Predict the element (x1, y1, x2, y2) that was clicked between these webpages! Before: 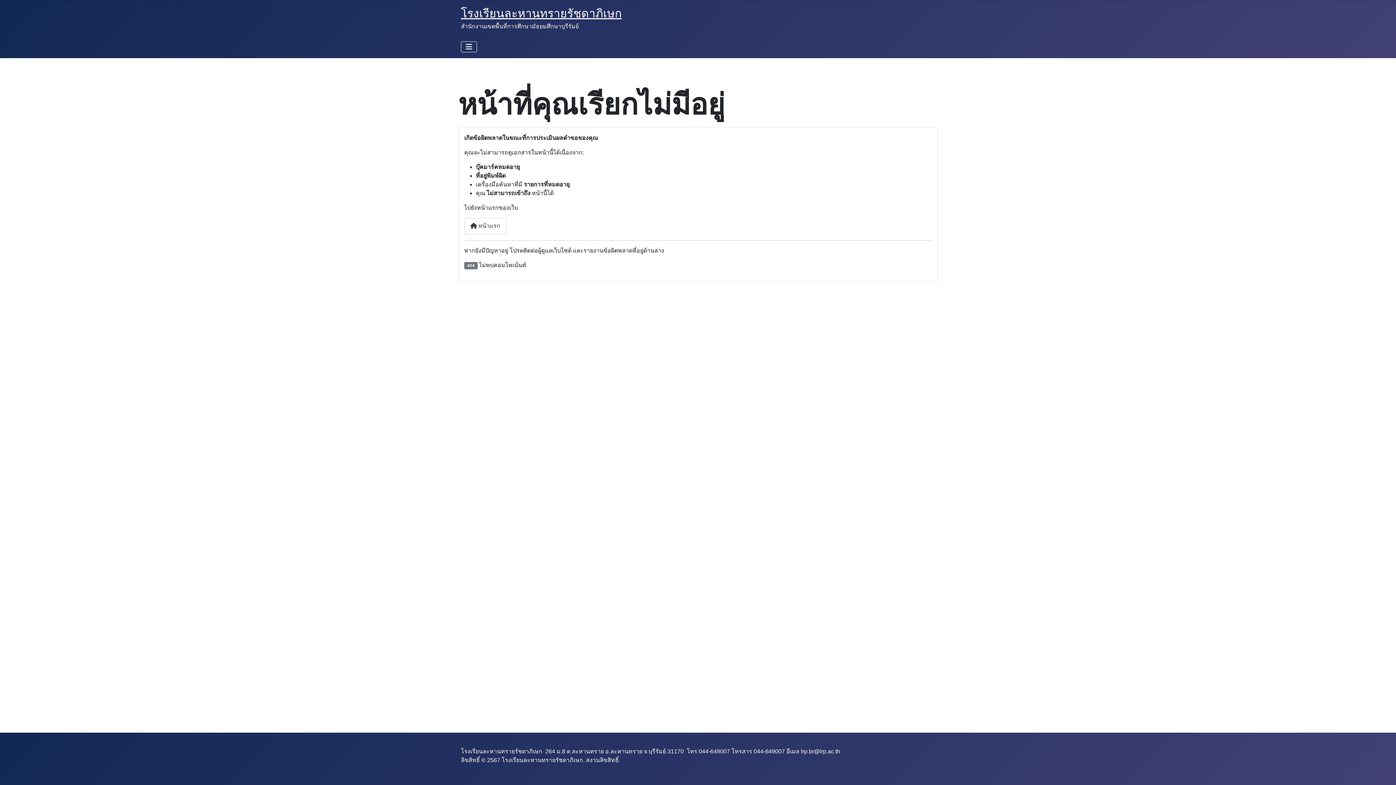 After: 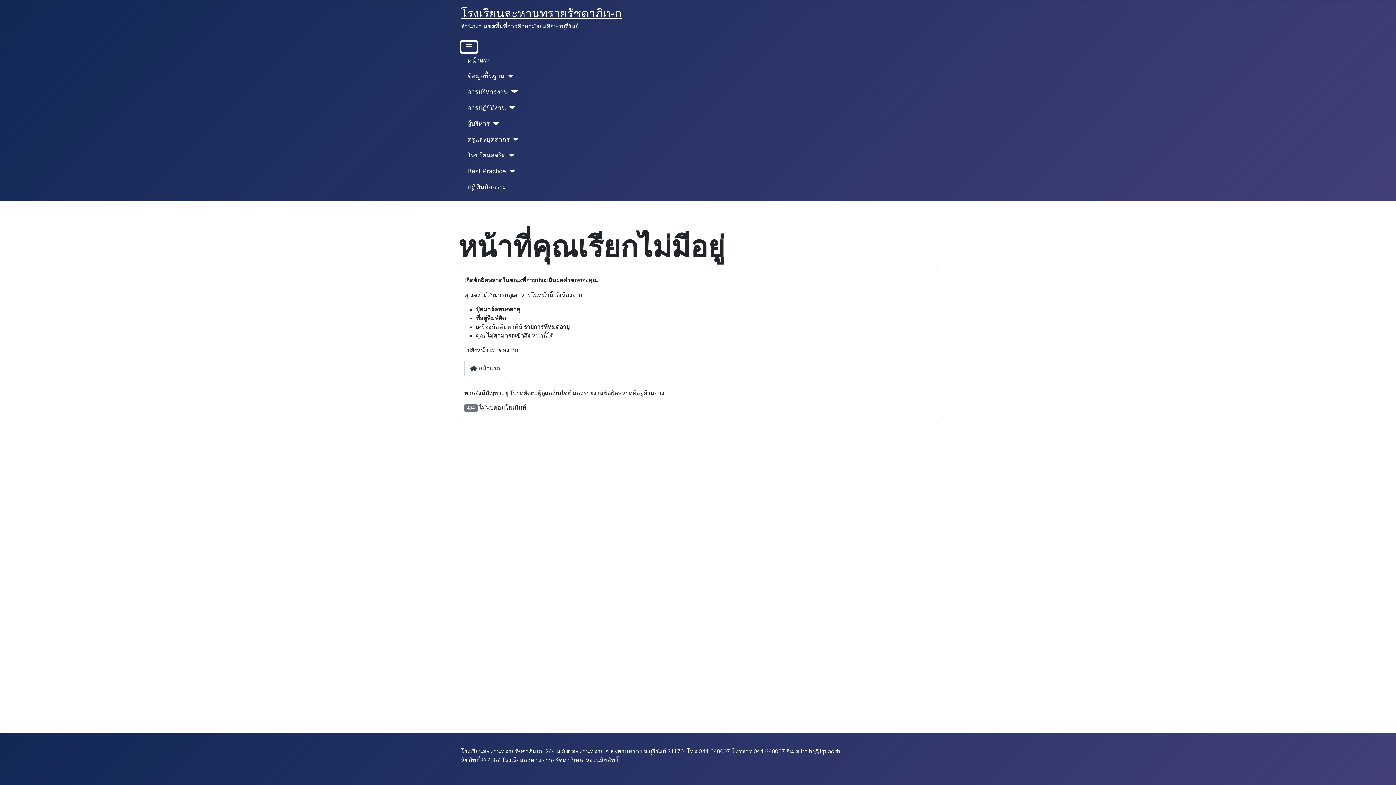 Action: label: สลับเนวิเกชั่น bbox: (461, 41, 477, 52)